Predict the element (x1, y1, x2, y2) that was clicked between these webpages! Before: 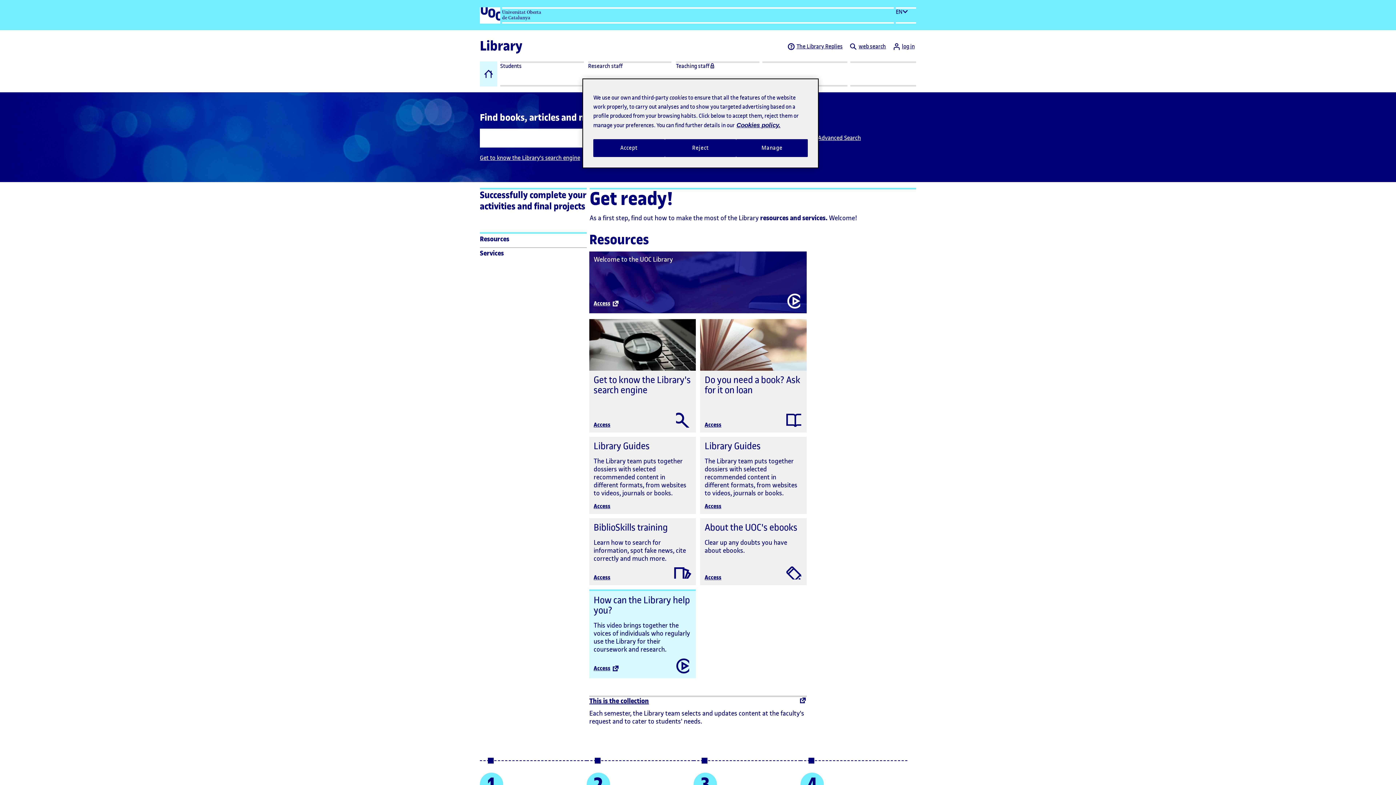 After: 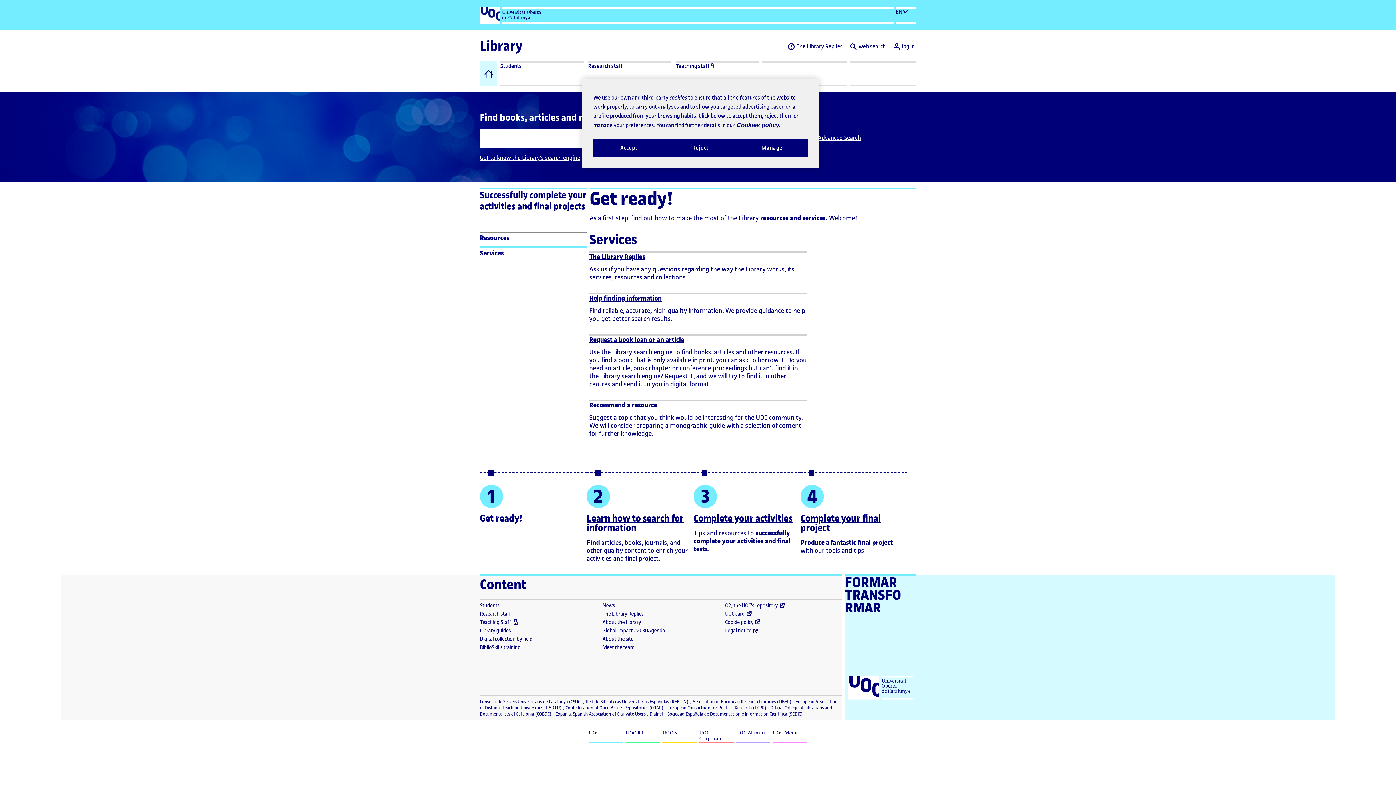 Action: bbox: (480, 247, 586, 257) label: Services